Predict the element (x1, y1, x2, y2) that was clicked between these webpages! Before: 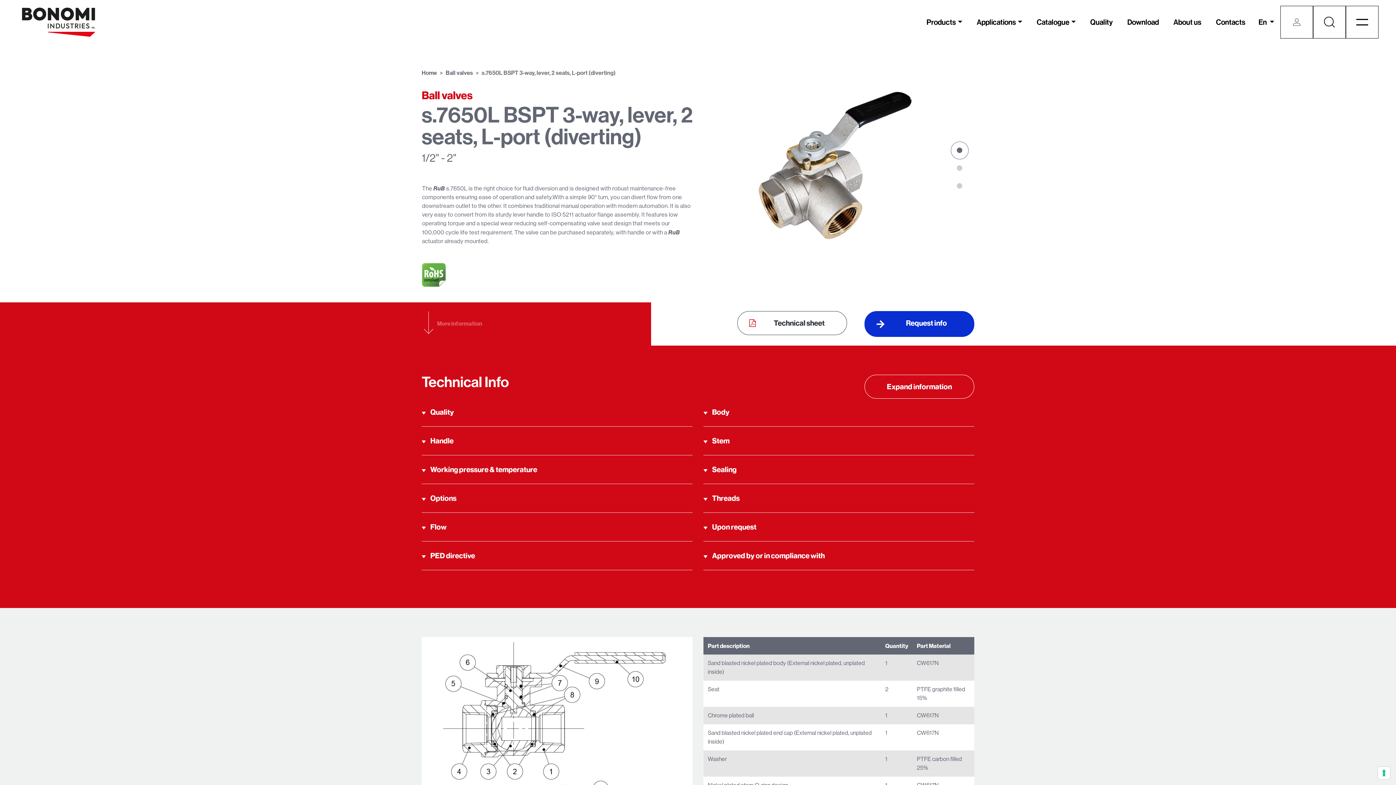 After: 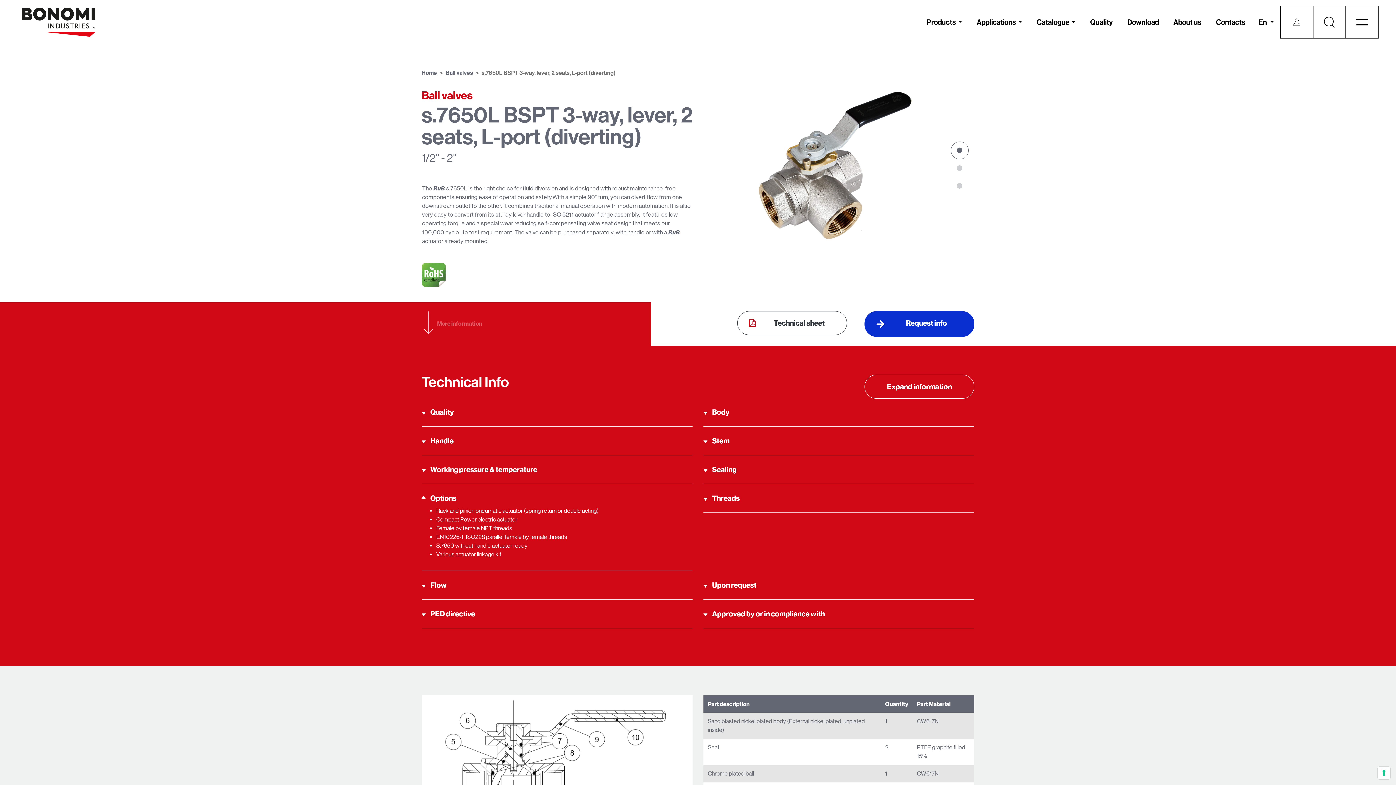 Action: label:  Options bbox: (421, 493, 692, 504)